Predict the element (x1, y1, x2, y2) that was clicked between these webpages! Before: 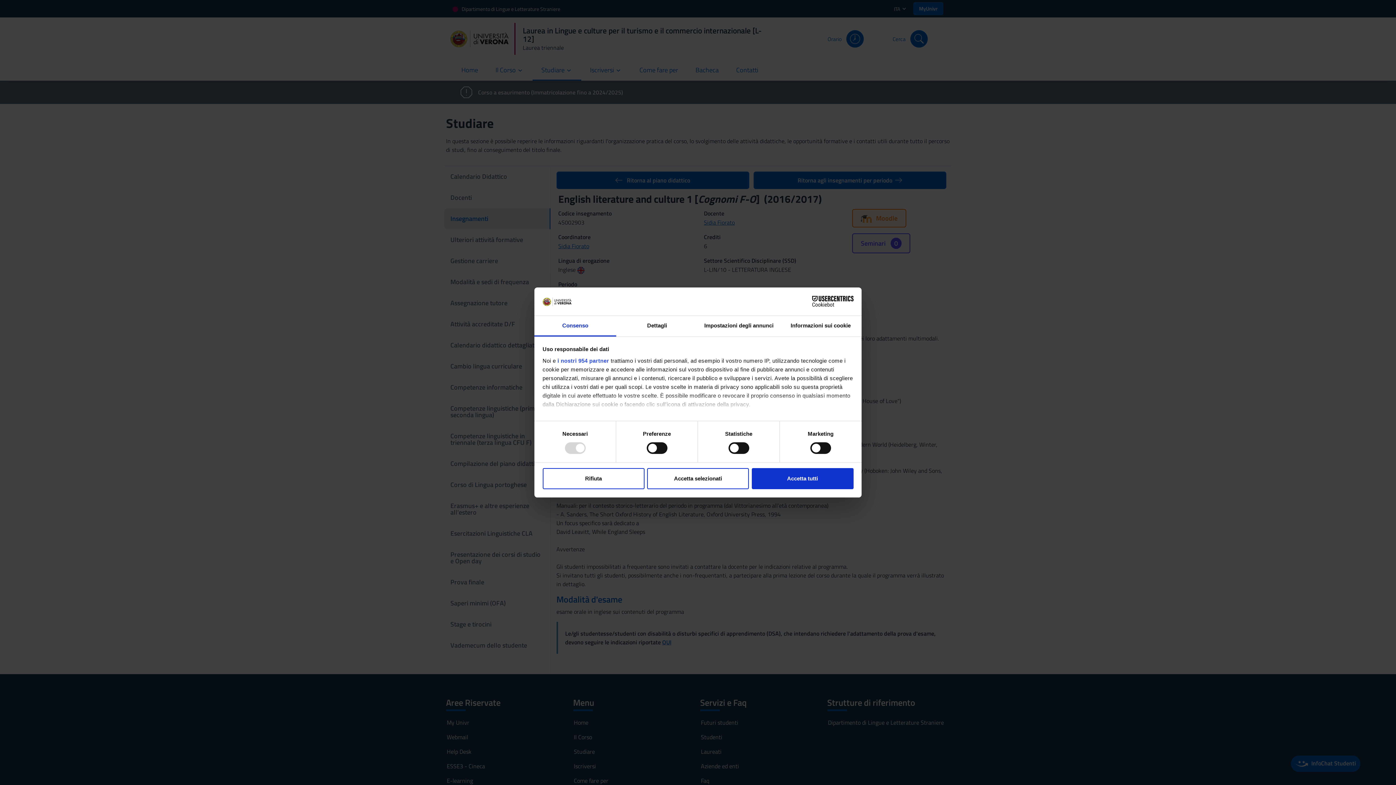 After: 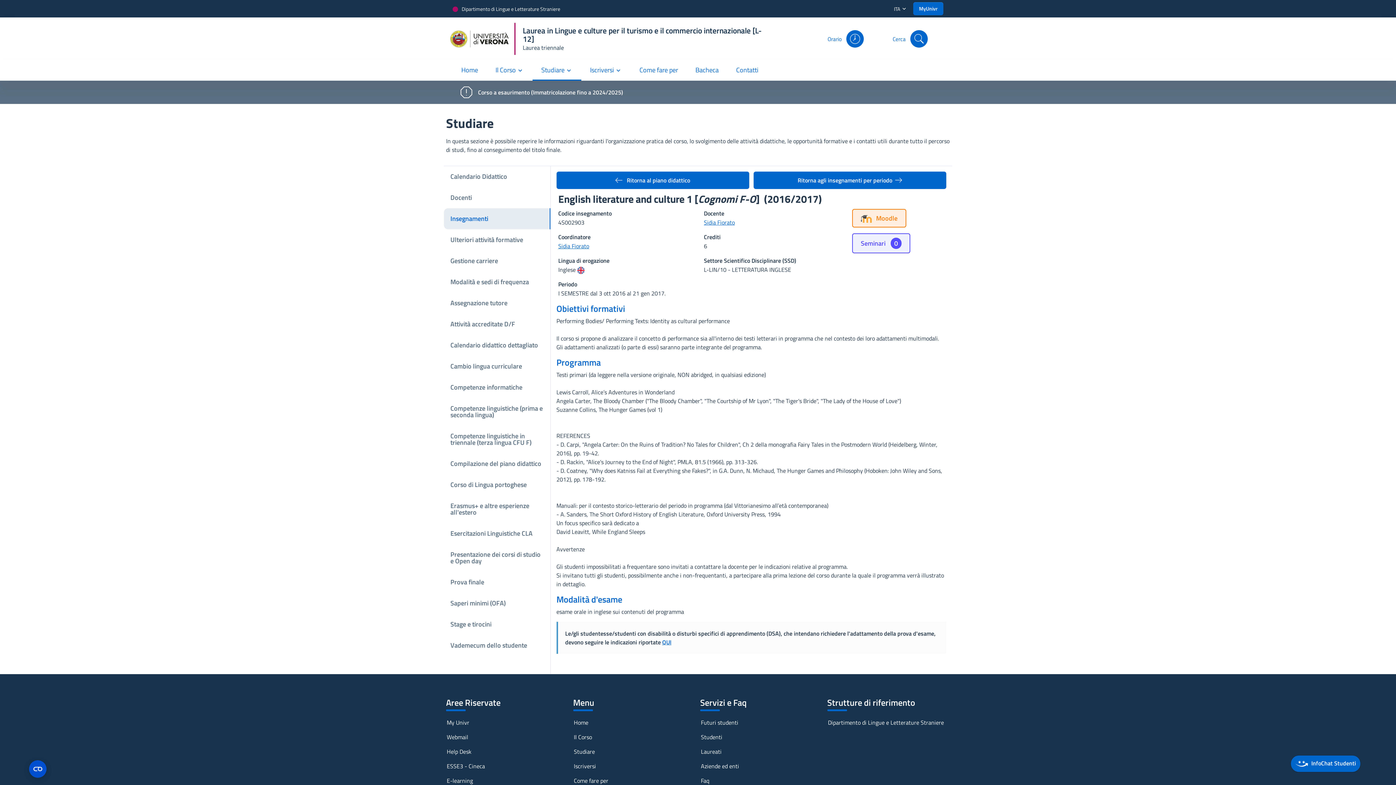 Action: bbox: (751, 468, 853, 489) label: Accetta tutti